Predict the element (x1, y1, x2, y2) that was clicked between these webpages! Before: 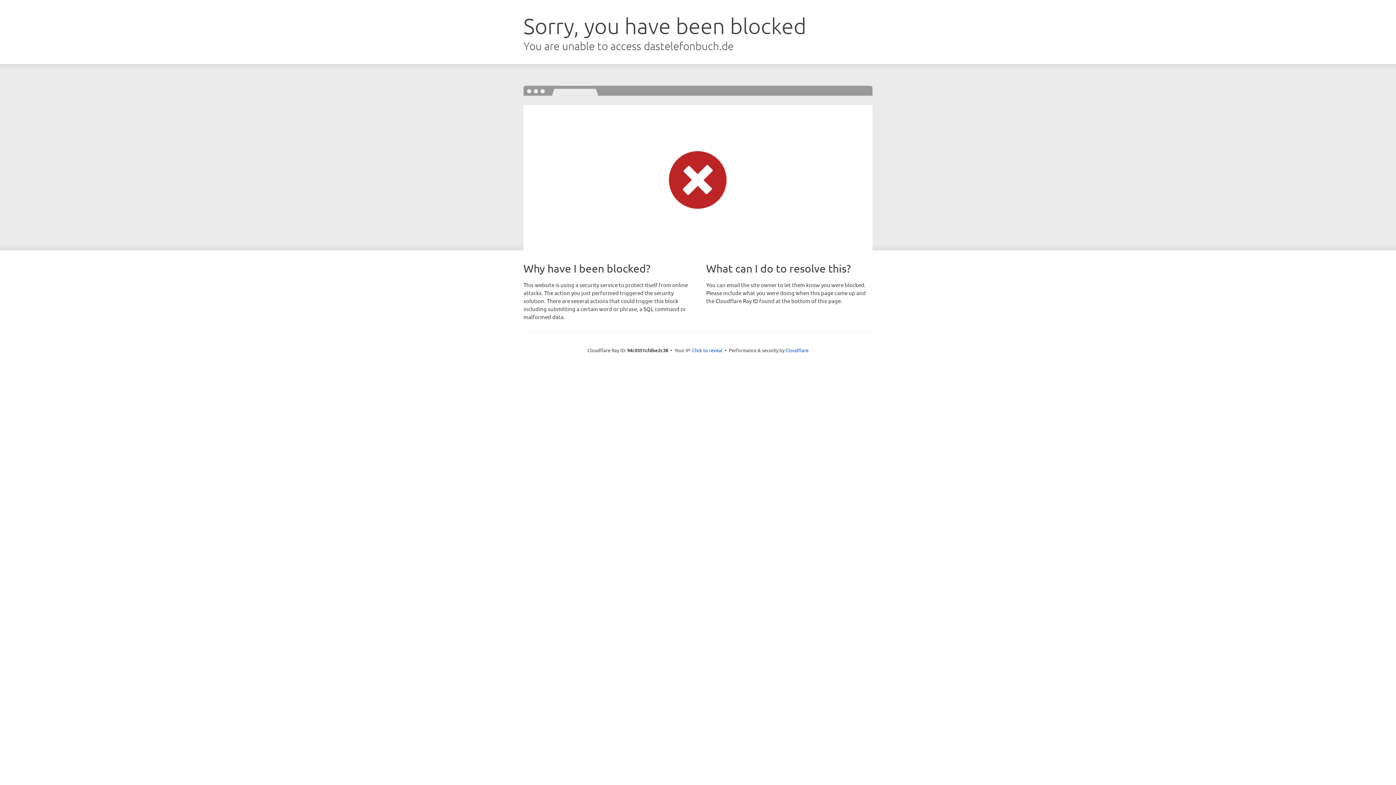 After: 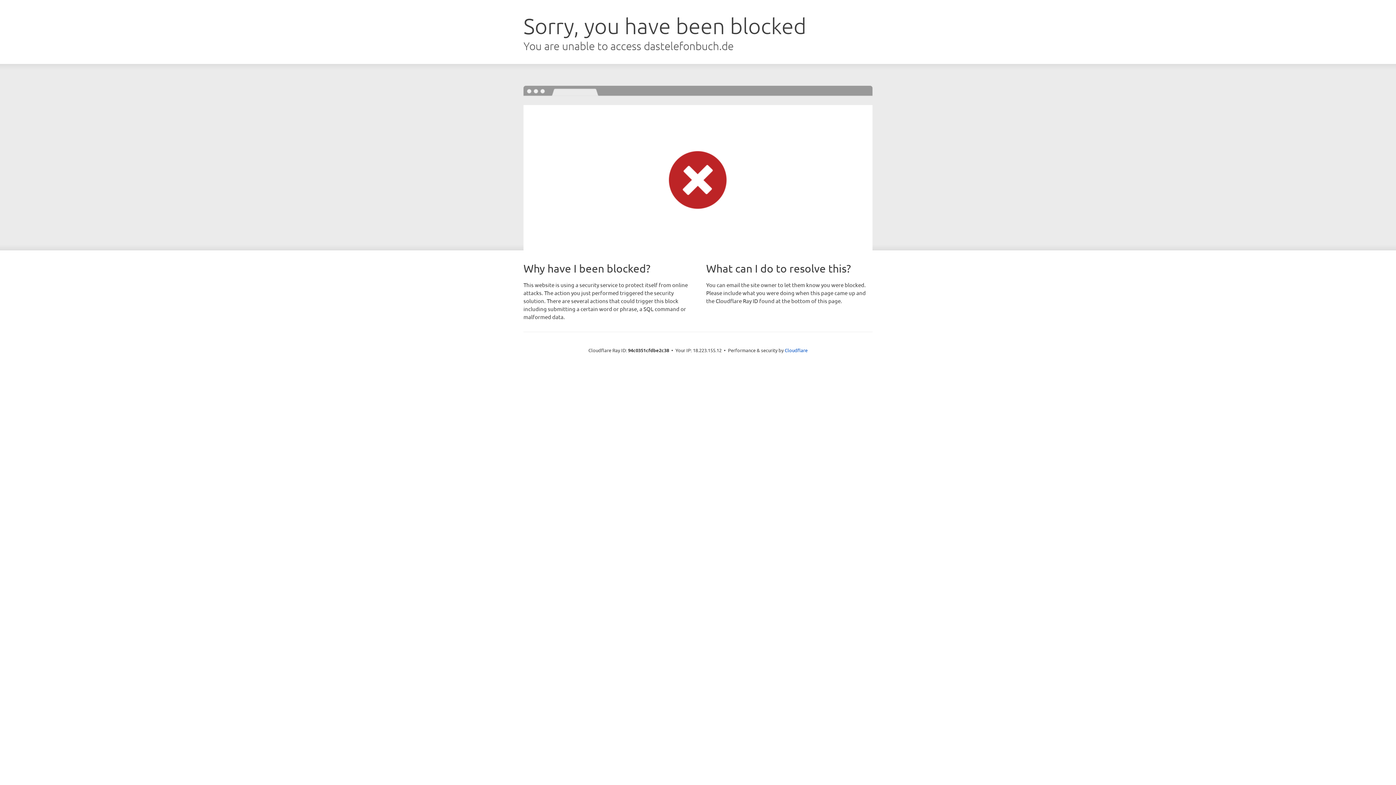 Action: label: Click to reveal bbox: (692, 346, 722, 353)